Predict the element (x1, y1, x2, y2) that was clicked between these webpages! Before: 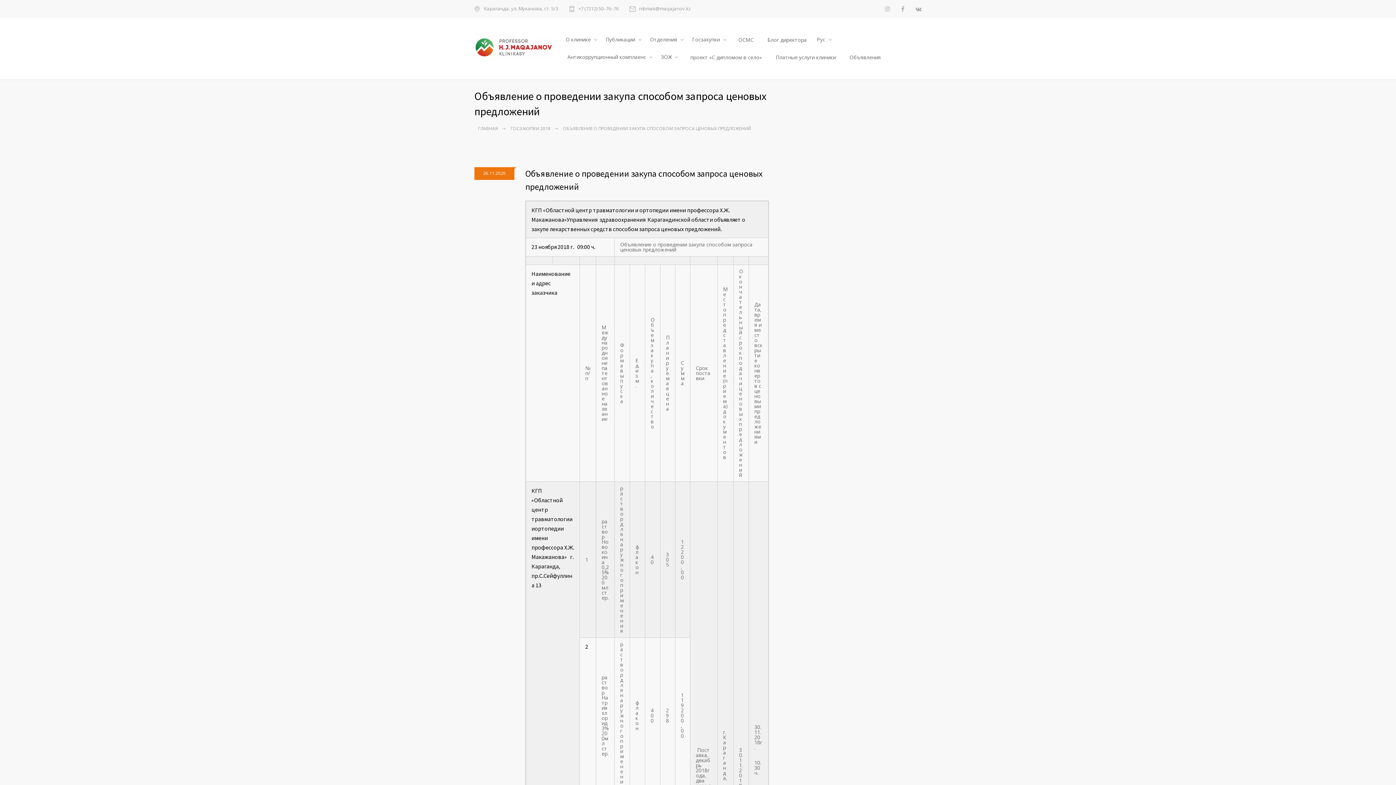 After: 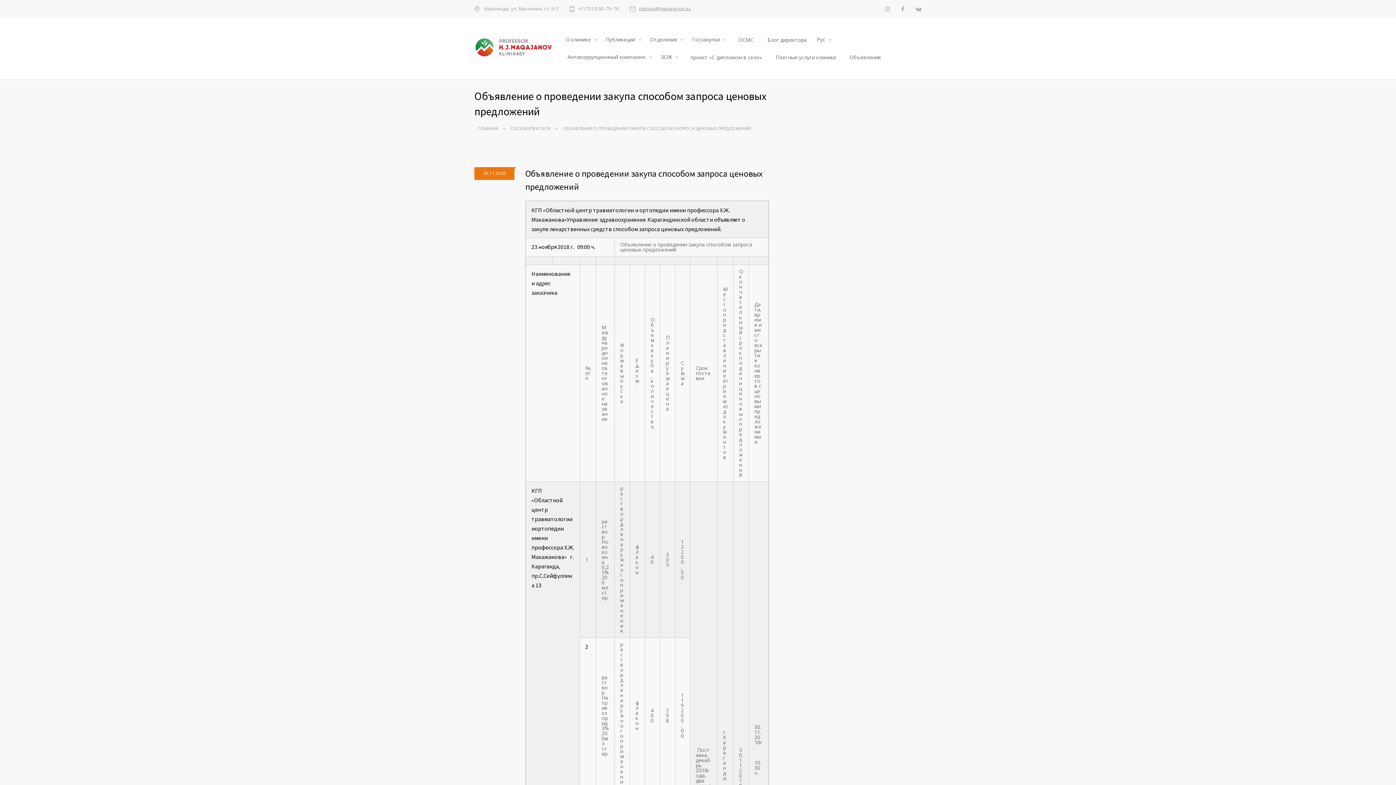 Action: label: mbmak@maqajanov.kz bbox: (629, 6, 691, 12)